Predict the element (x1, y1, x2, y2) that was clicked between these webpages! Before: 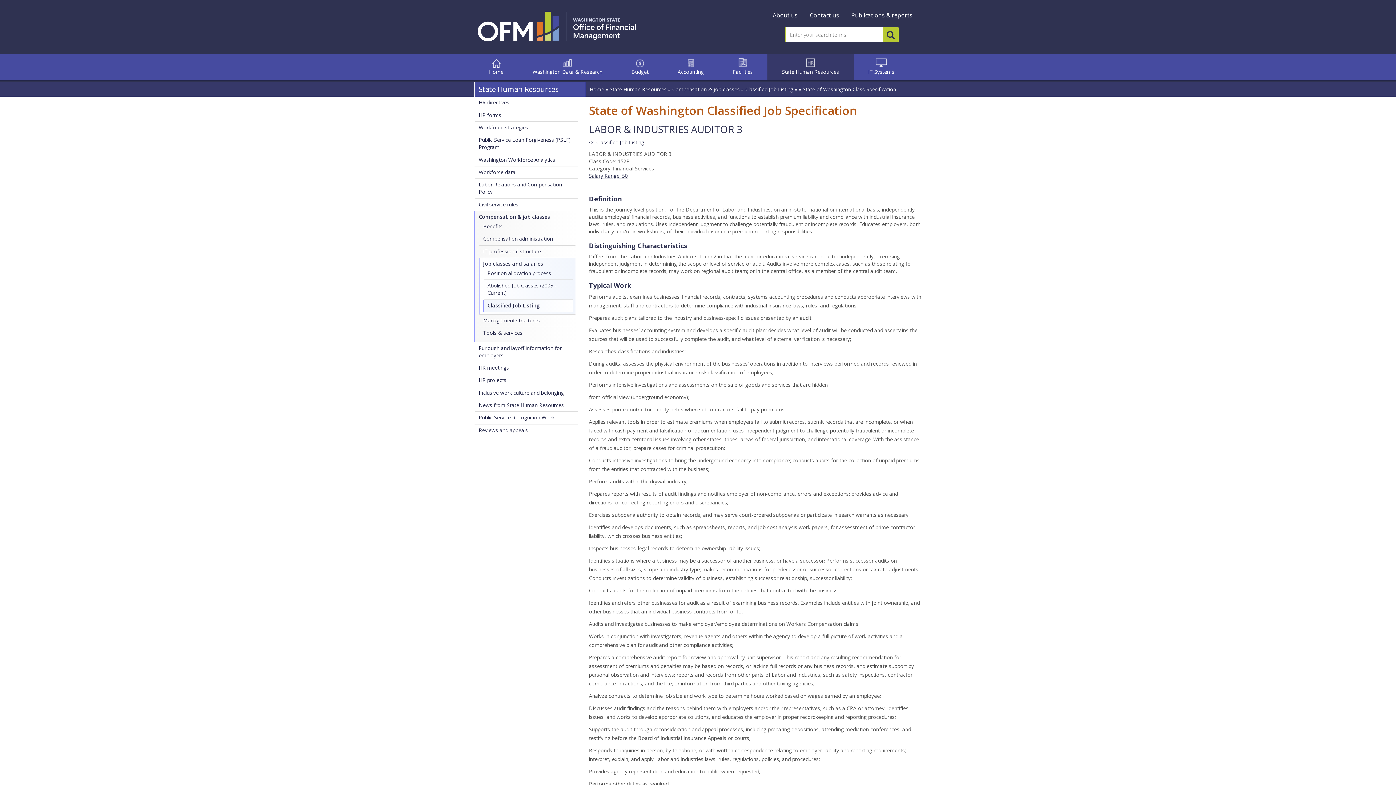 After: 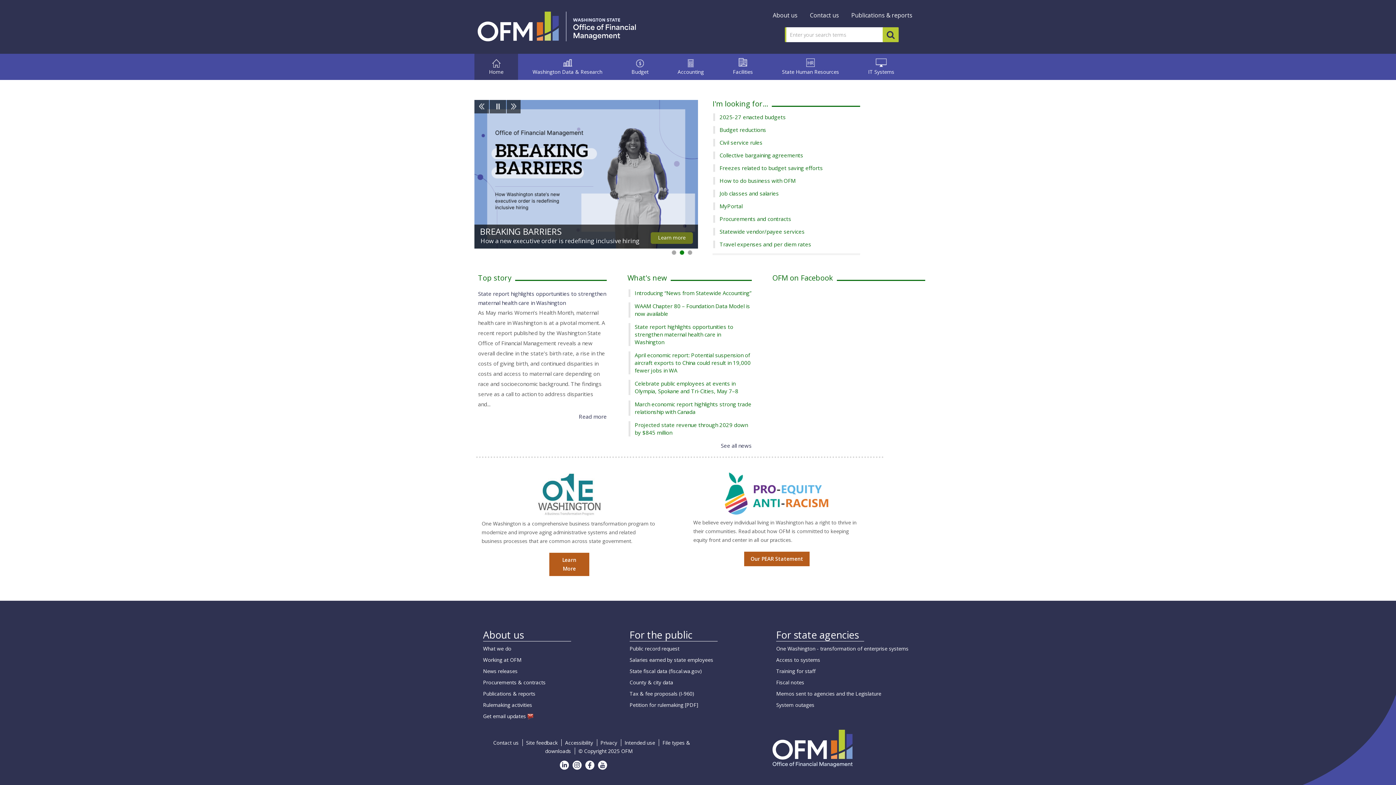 Action: label: Home bbox: (589, 85, 604, 92)